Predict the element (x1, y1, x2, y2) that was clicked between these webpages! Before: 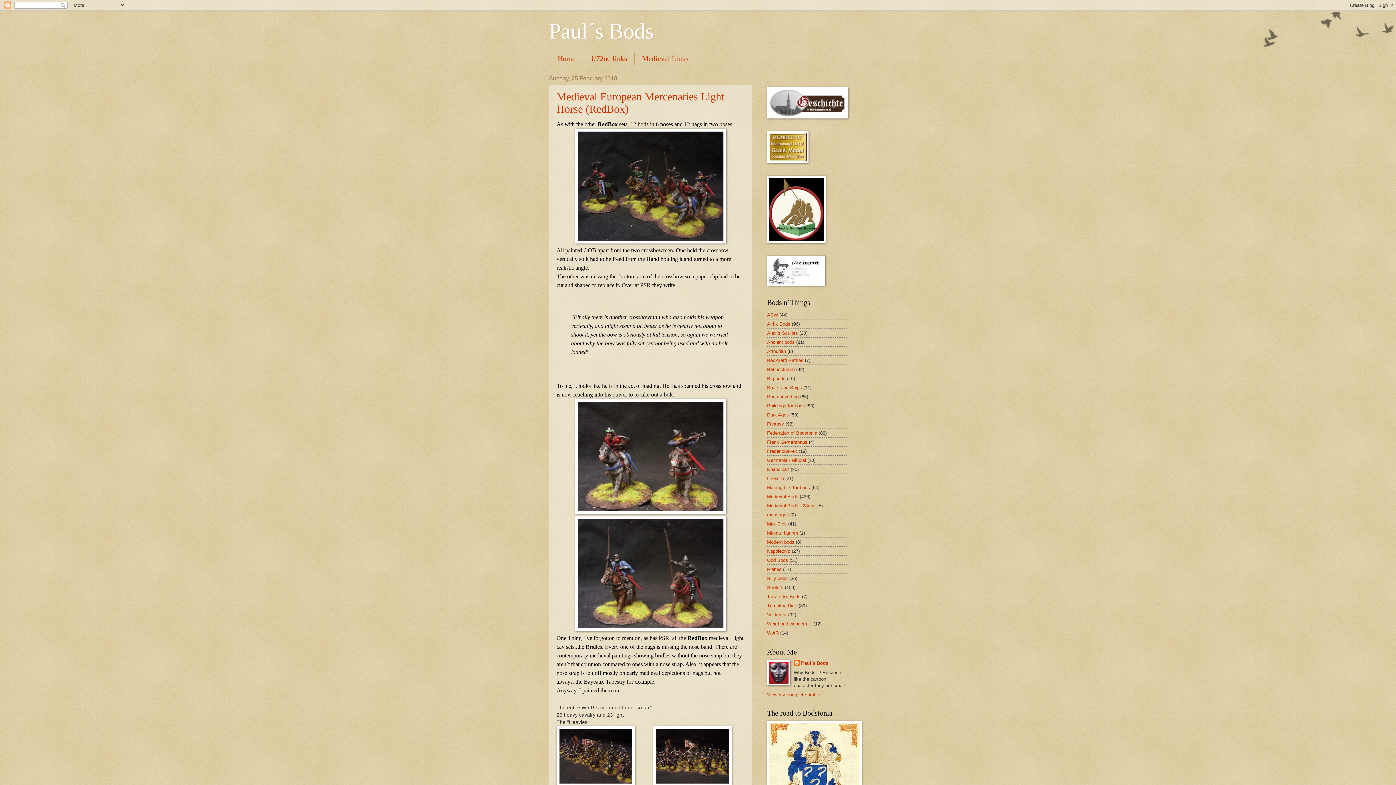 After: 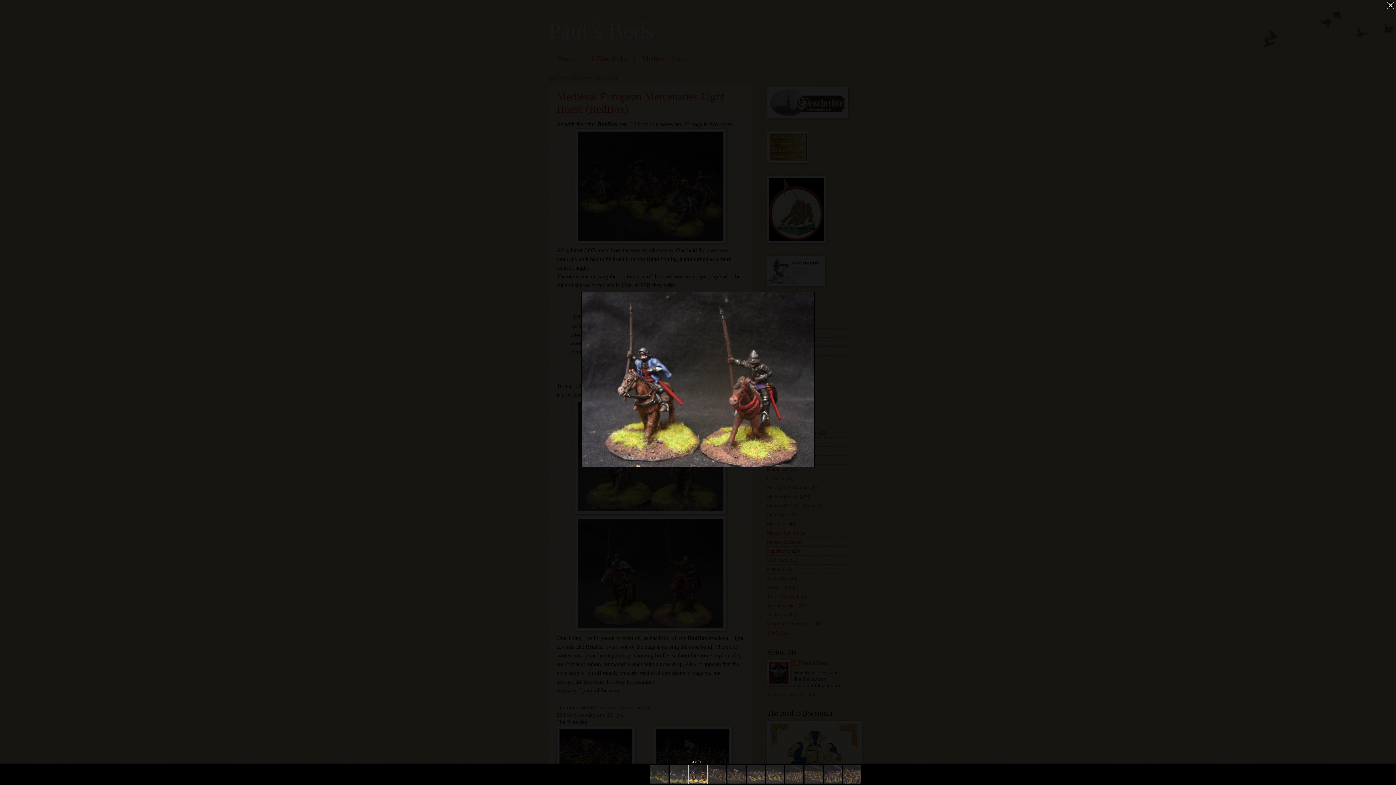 Action: bbox: (575, 626, 726, 632)